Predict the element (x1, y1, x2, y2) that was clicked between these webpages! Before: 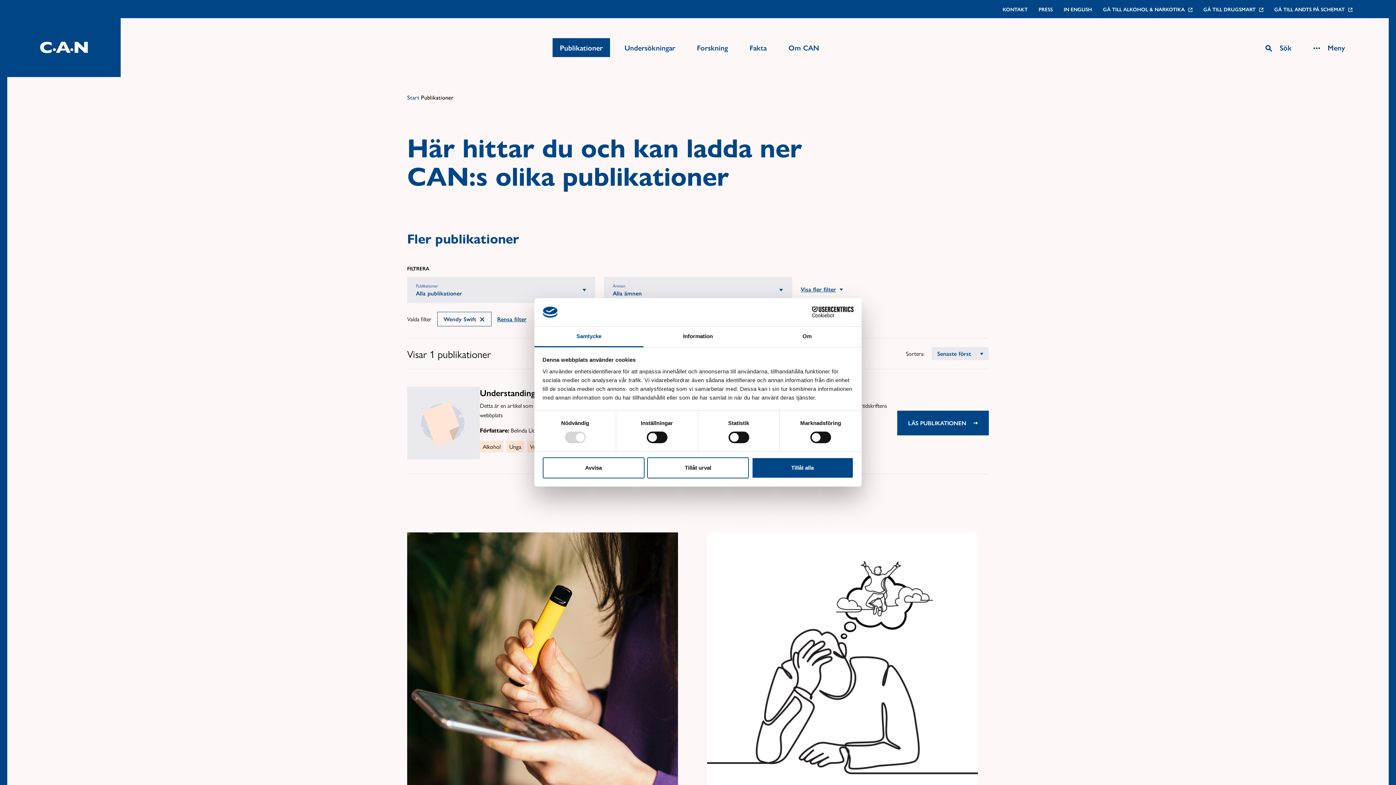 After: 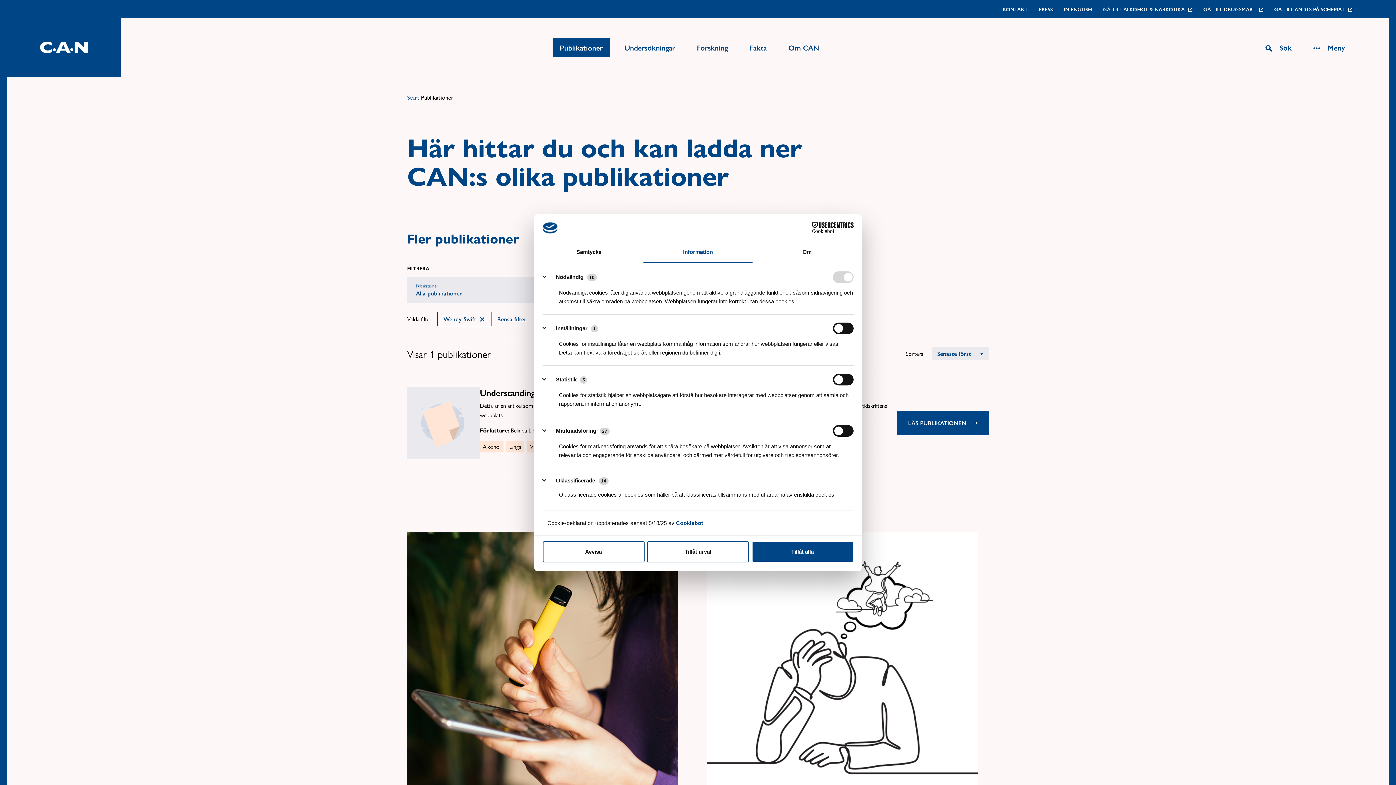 Action: bbox: (643, 326, 752, 347) label: Information